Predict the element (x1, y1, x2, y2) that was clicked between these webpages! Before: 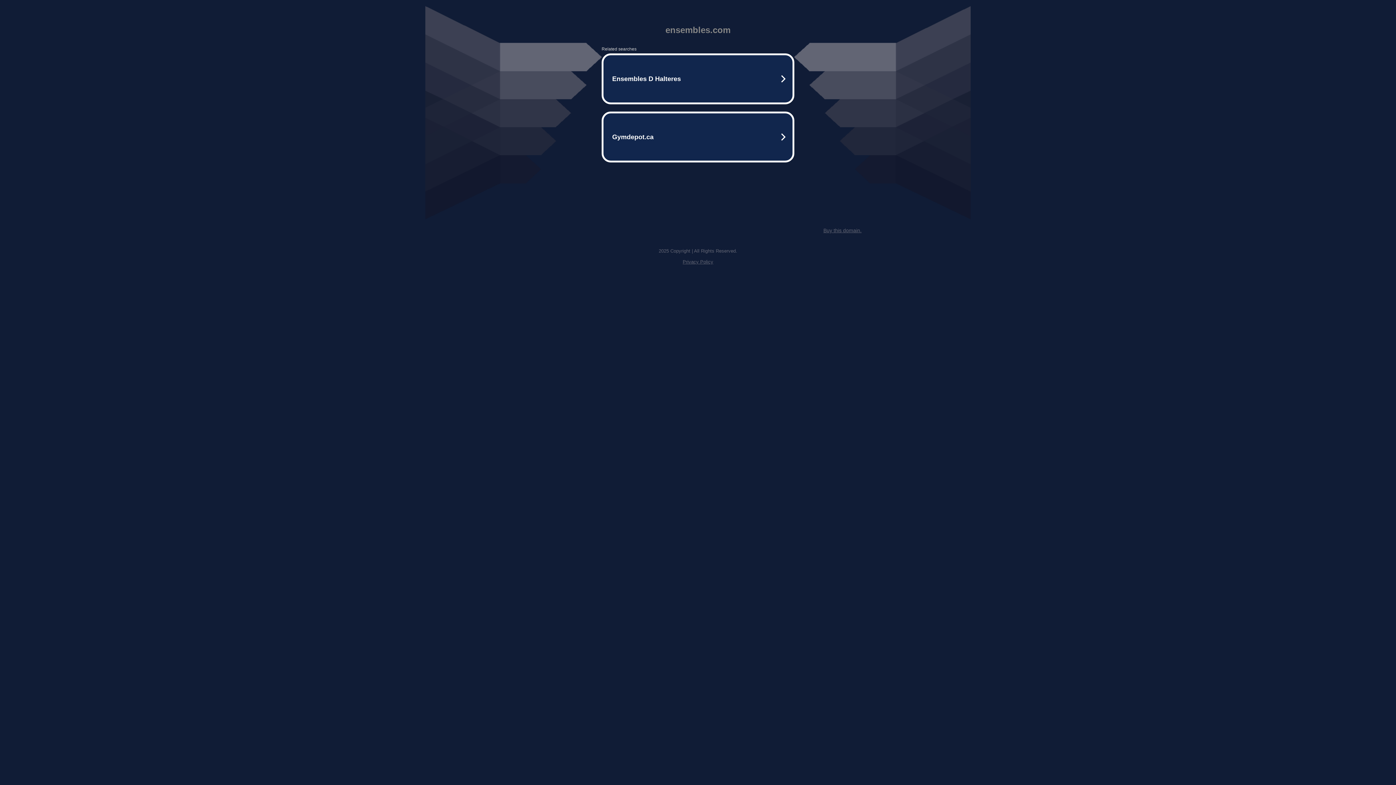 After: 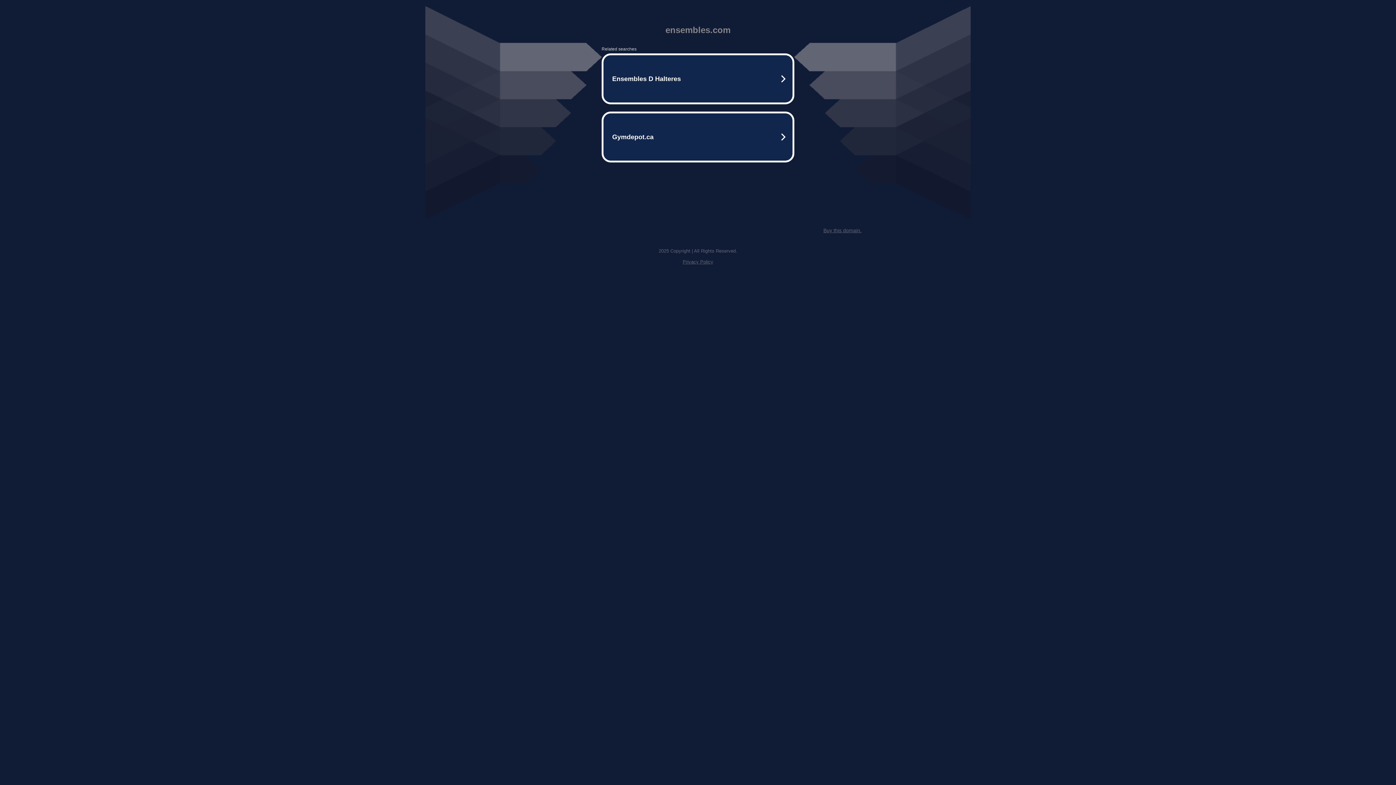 Action: bbox: (682, 259, 713, 264) label: Privacy Policy